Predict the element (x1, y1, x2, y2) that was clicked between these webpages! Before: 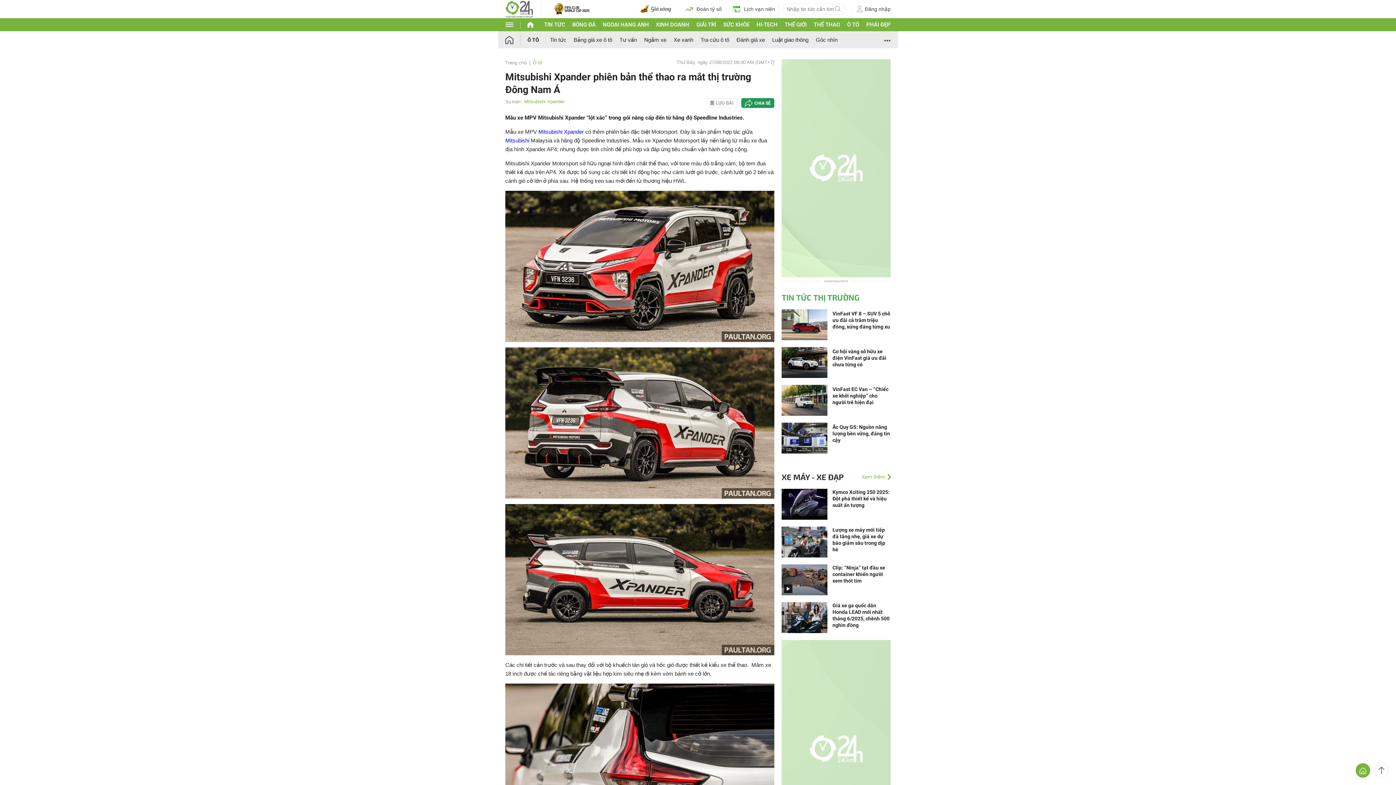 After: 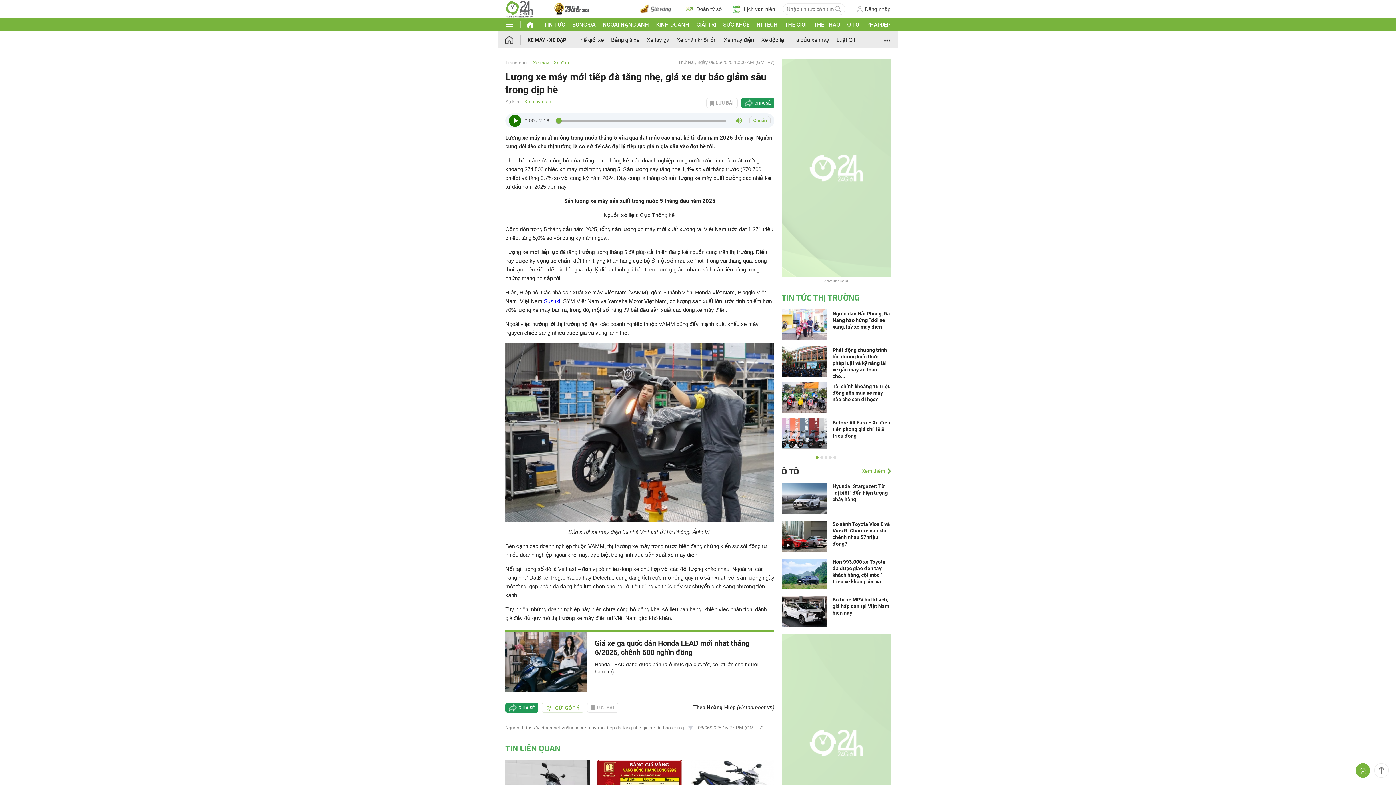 Action: bbox: (781, 538, 827, 544)